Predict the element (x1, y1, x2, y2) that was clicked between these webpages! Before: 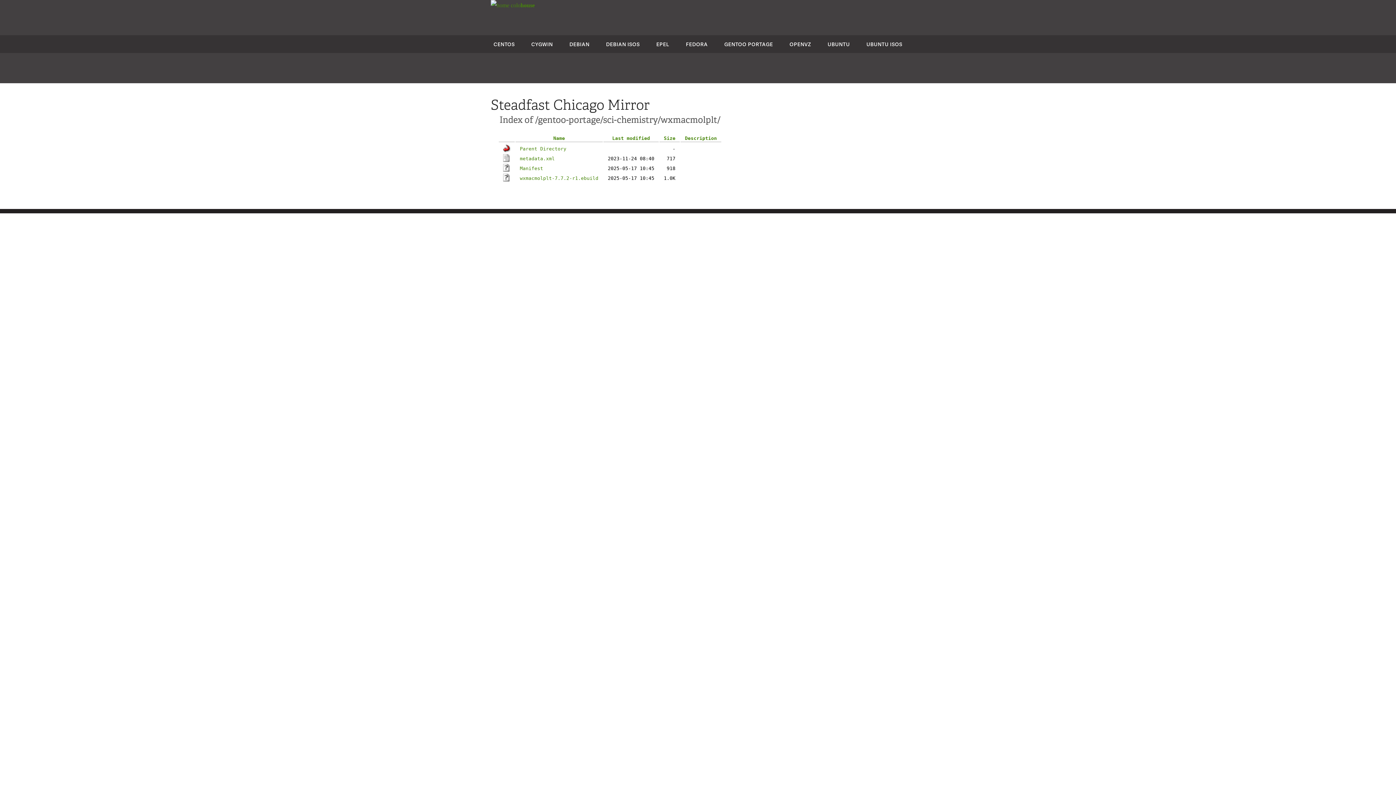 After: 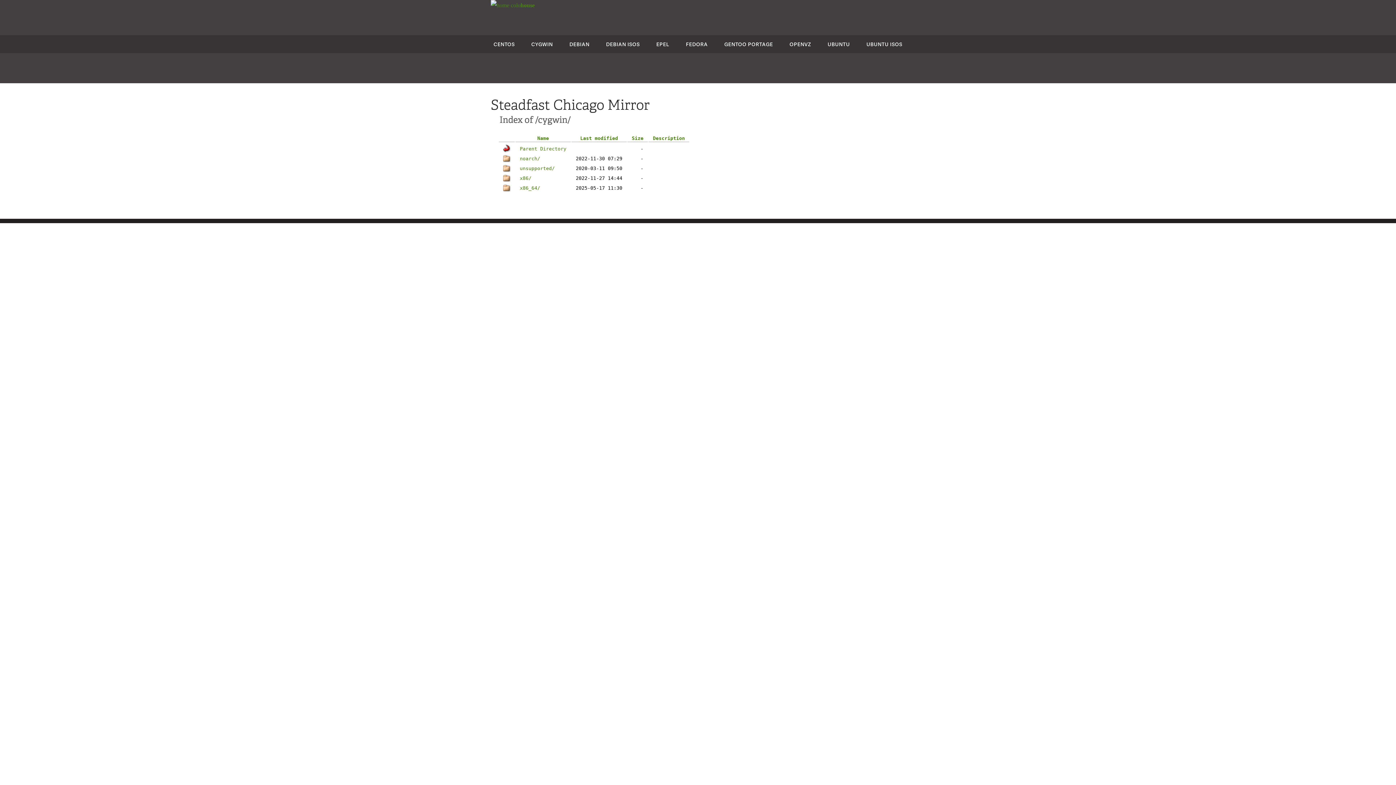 Action: bbox: (531, 40, 553, 47) label: CYGWIN